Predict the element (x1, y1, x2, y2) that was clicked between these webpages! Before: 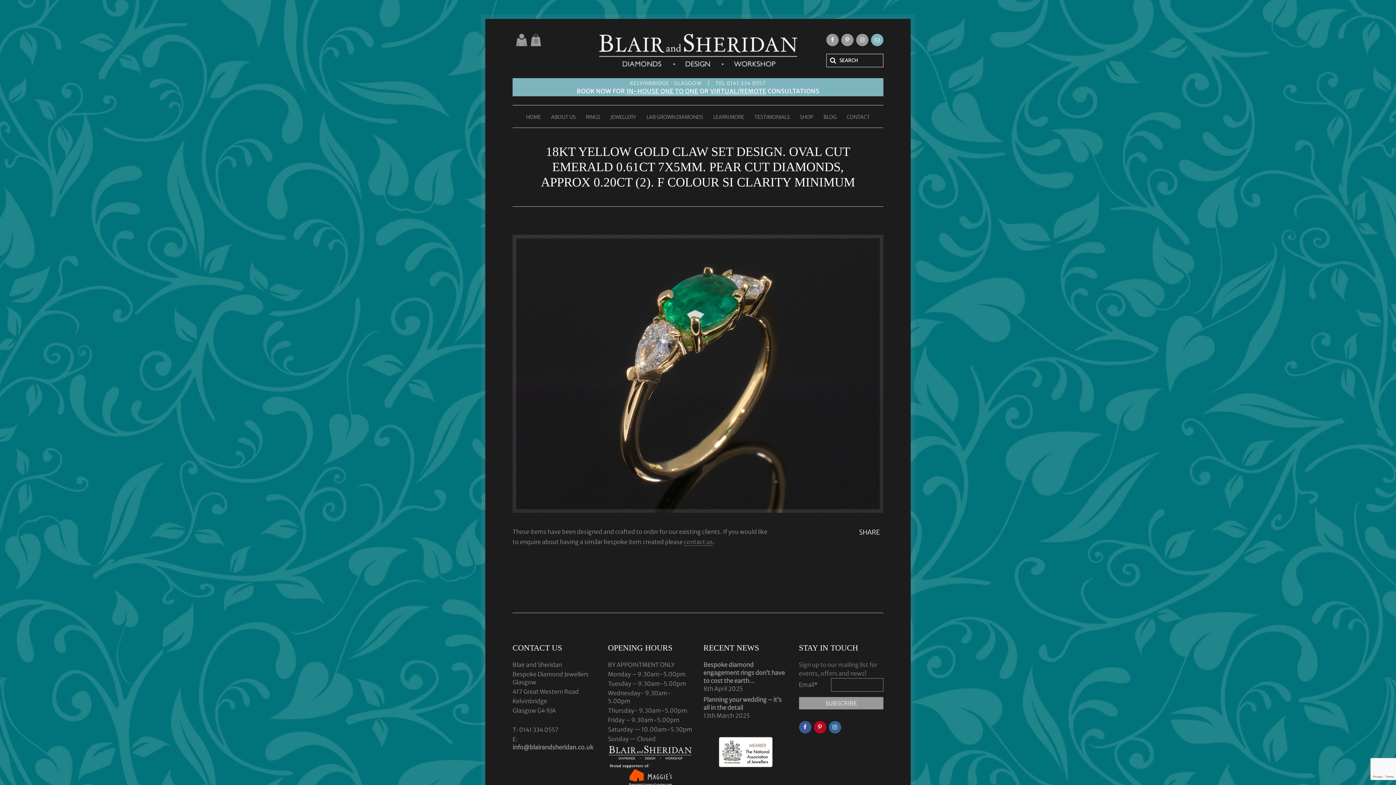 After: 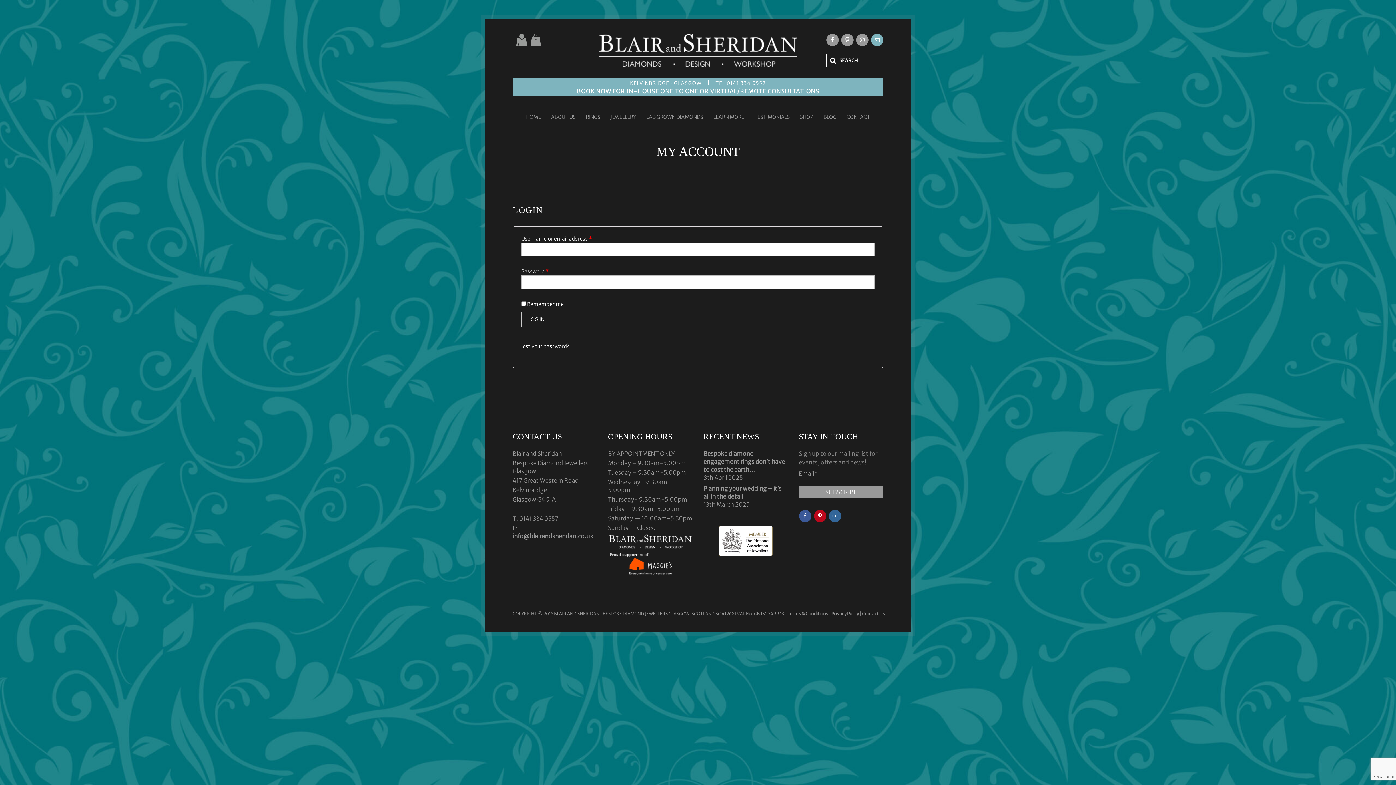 Action: bbox: (516, 33, 527, 46)